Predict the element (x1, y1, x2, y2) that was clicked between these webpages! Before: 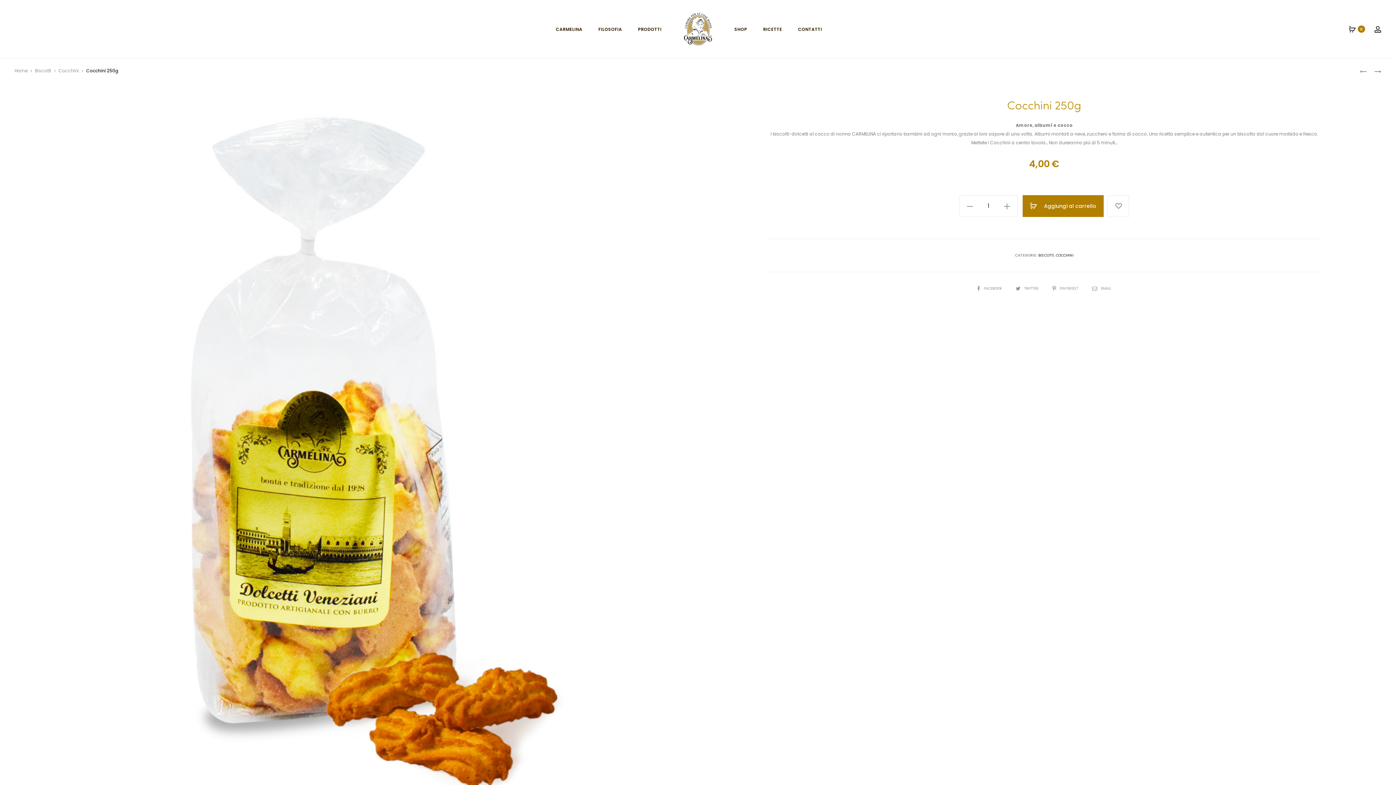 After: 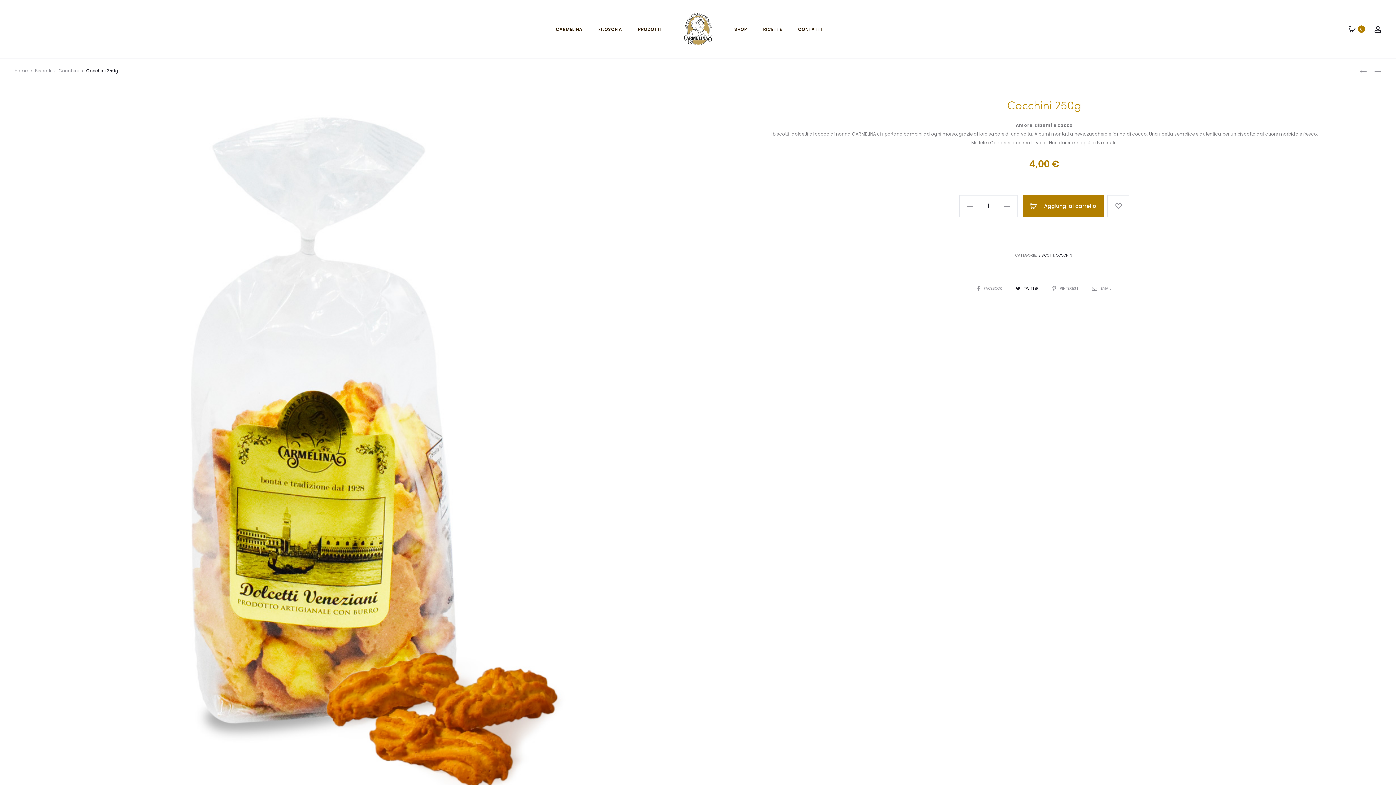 Action: label: TWITTER  bbox: (1016, 285, 1040, 291)